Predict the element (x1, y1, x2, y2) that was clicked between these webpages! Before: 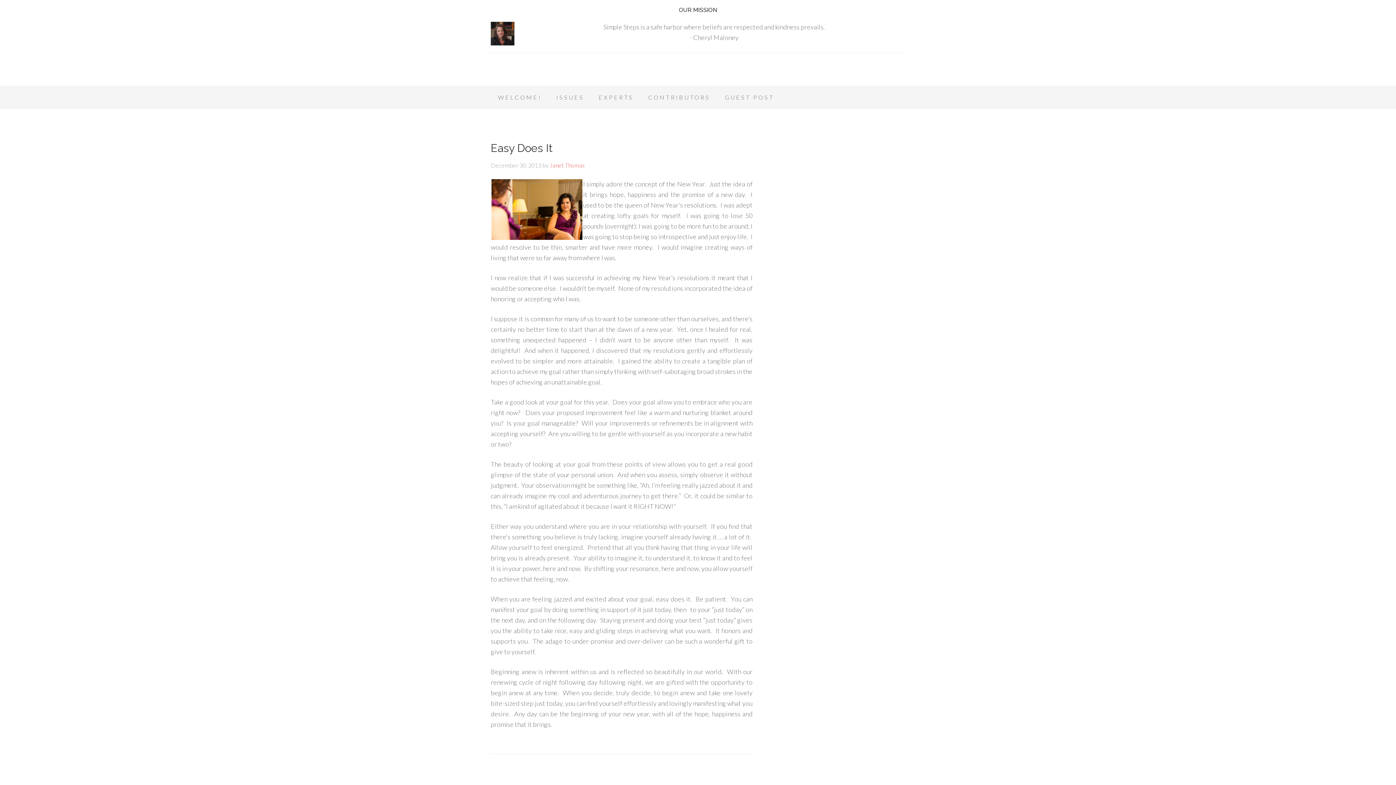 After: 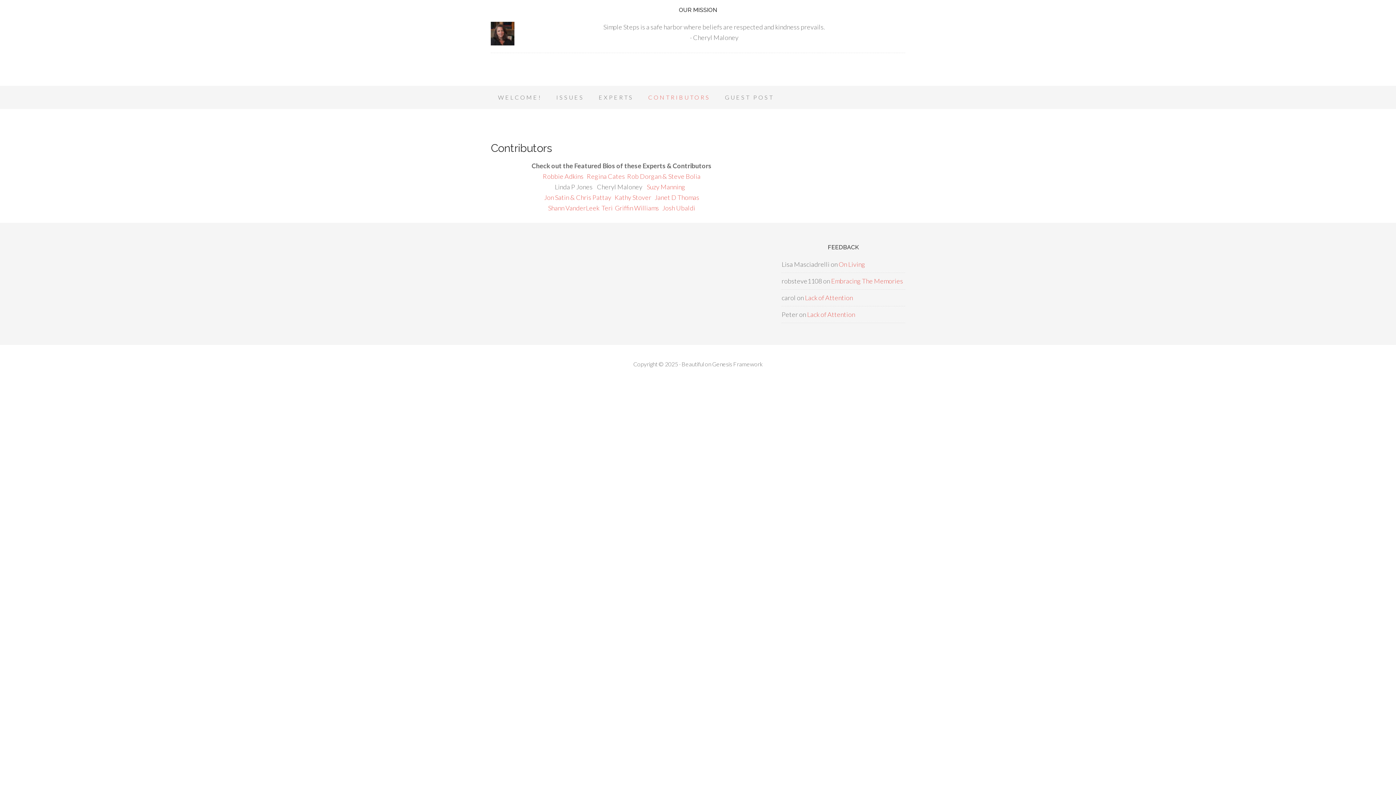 Action: bbox: (641, 85, 717, 109) label: CONTRIBUTORS